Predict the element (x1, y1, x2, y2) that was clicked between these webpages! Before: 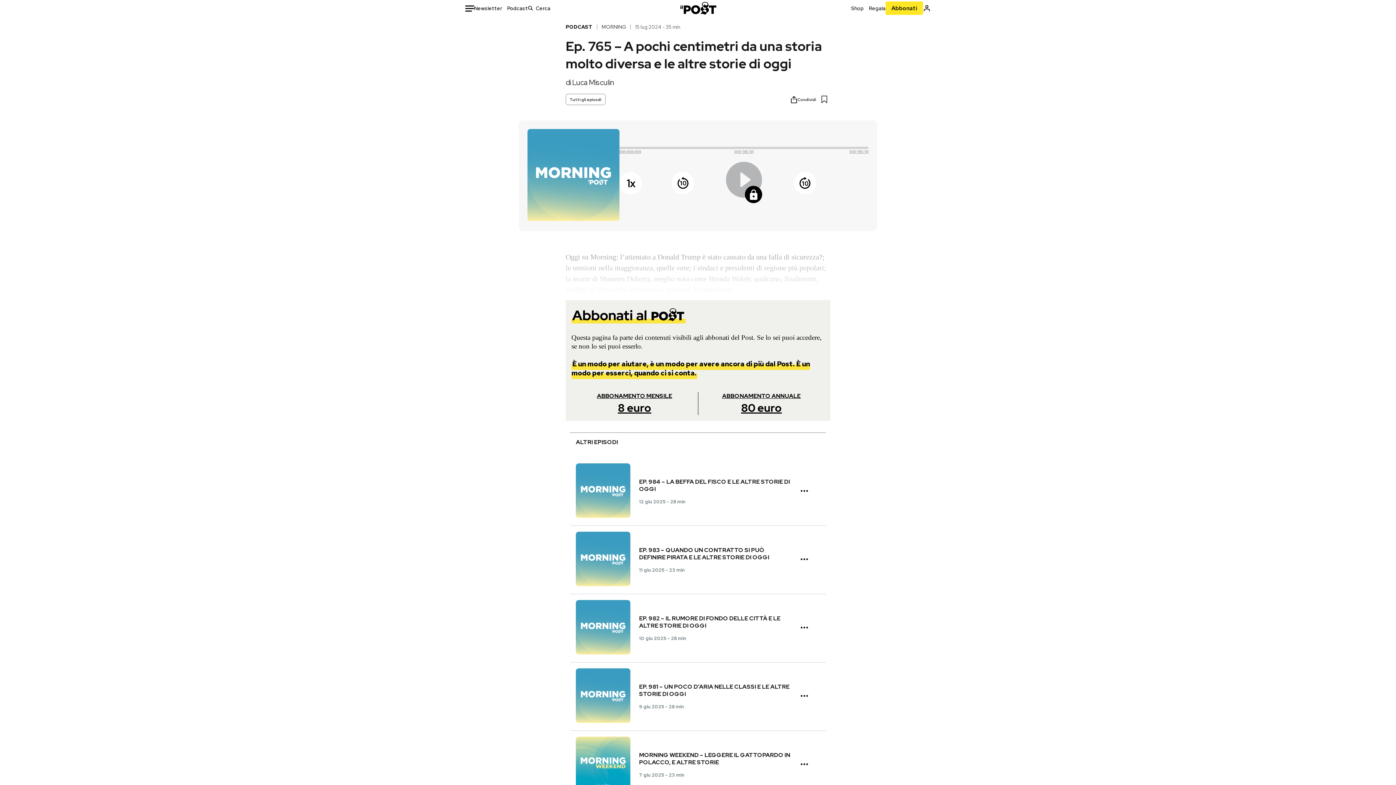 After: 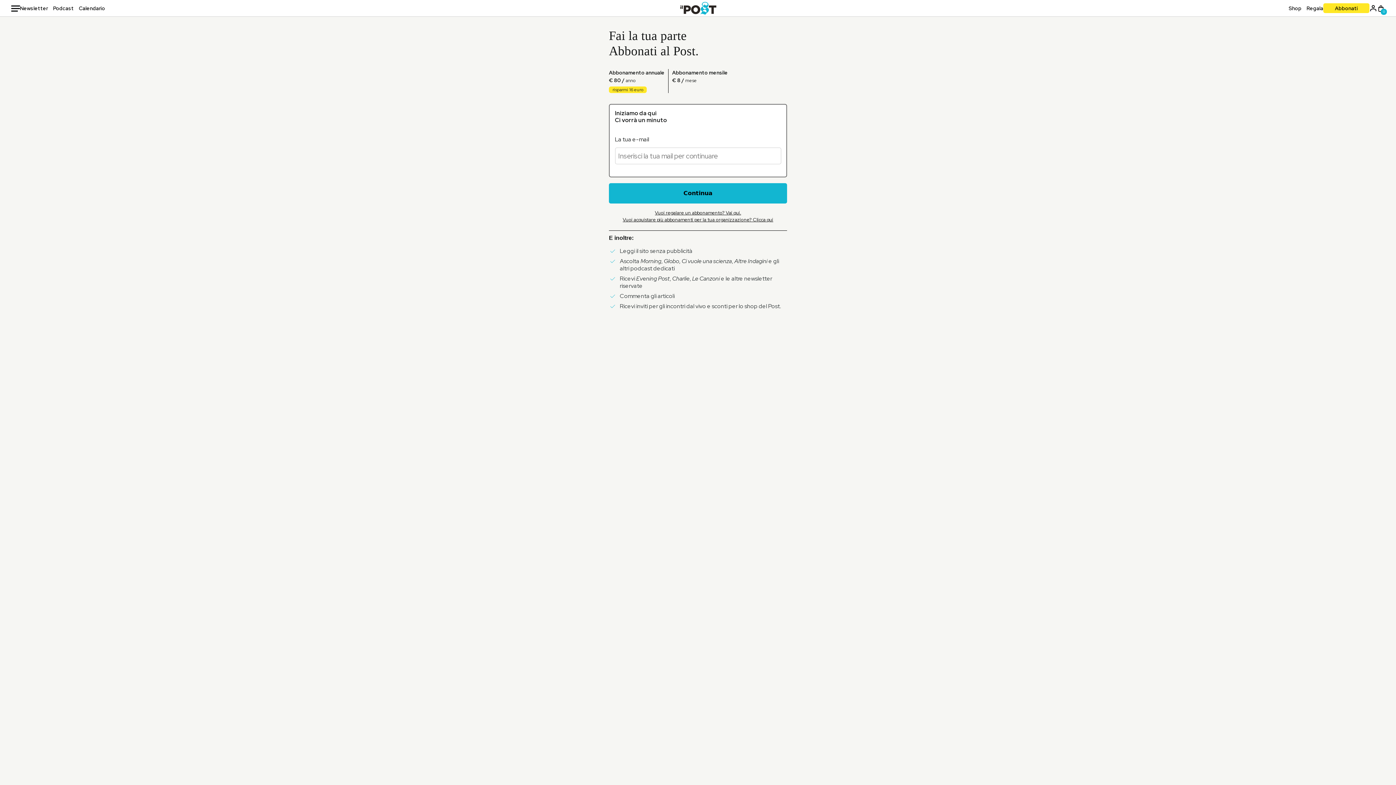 Action: bbox: (571, 392, 698, 415) label: ABBONAMENTO MENSILE

8 euro